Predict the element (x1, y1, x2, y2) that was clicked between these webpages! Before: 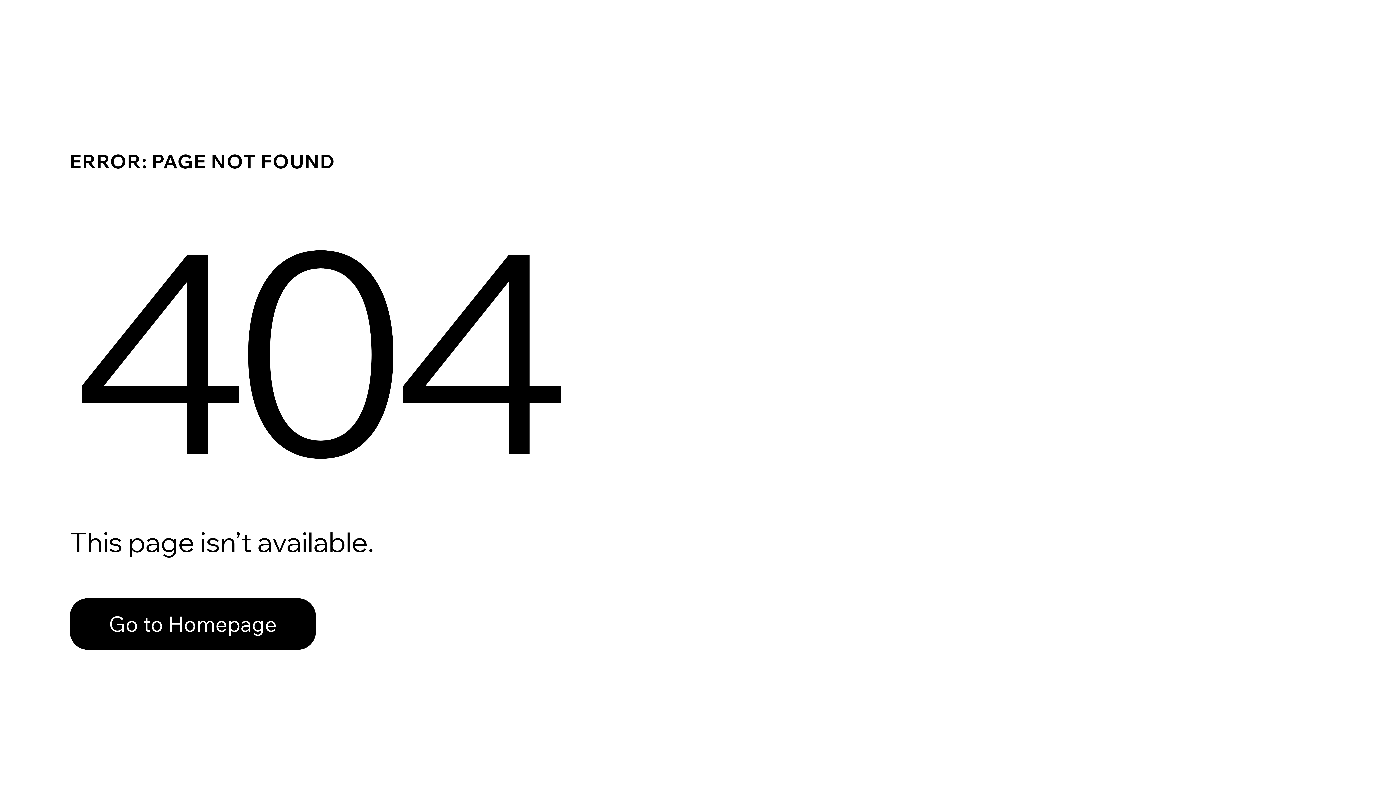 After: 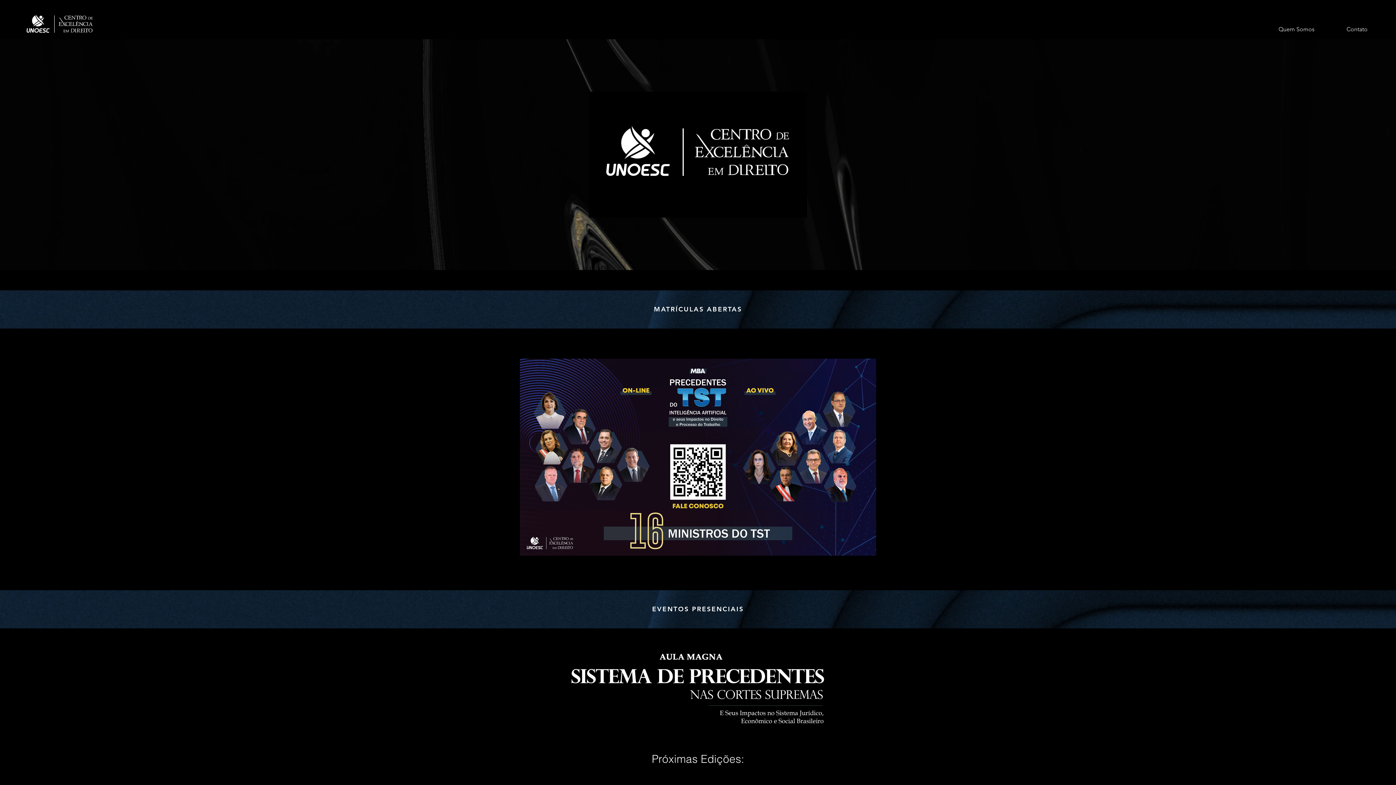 Action: label: Go to Homepage bbox: (69, 598, 316, 650)